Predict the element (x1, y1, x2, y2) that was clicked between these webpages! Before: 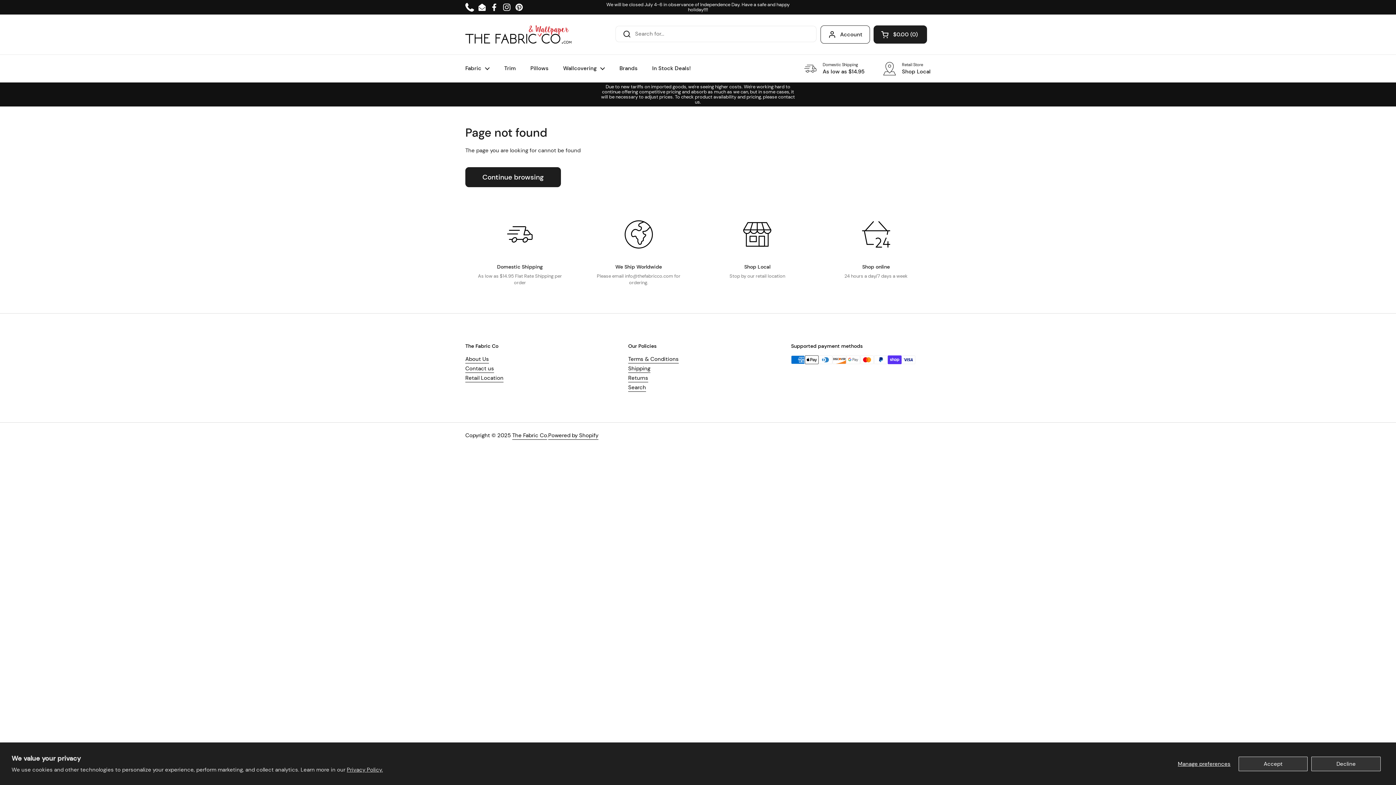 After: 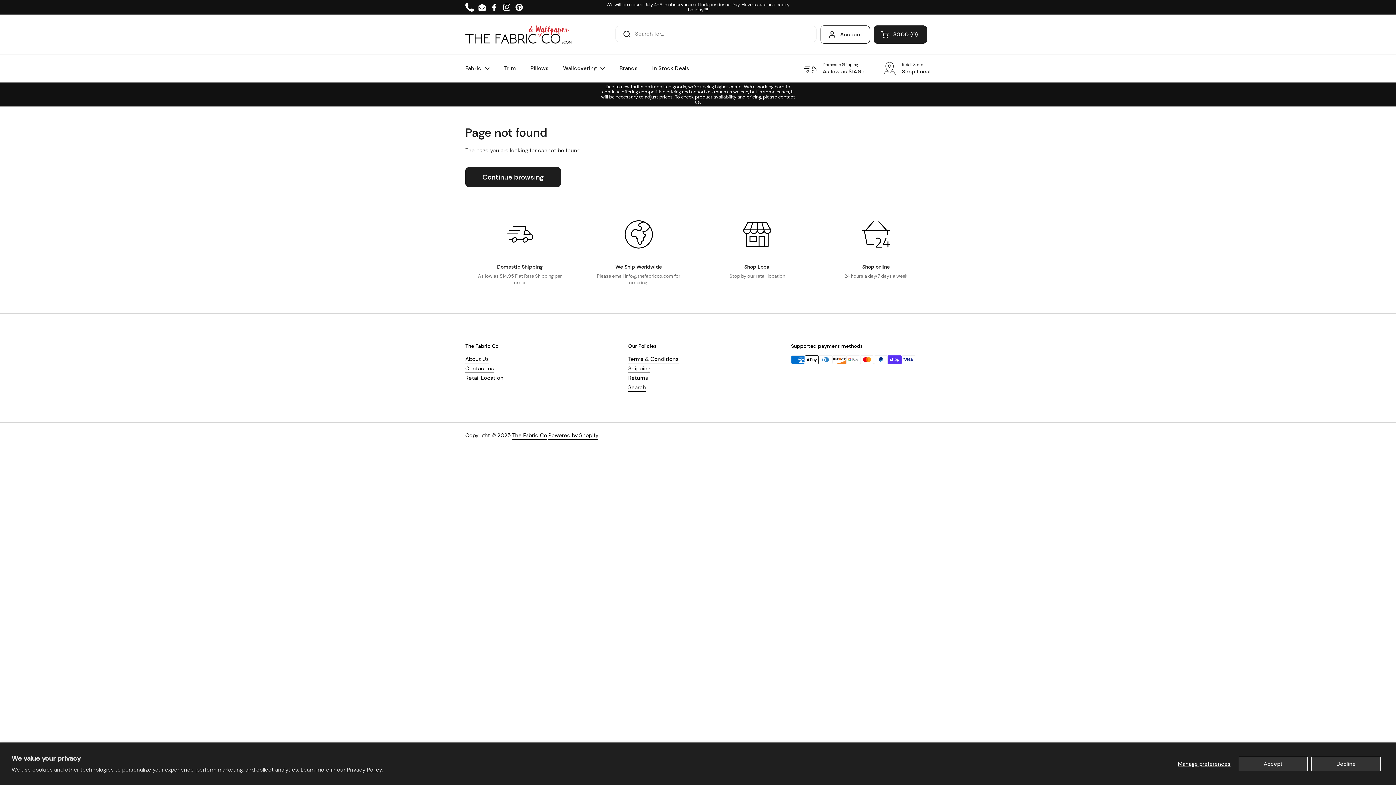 Action: bbox: (490, 2, 498, 11) label: Facebook